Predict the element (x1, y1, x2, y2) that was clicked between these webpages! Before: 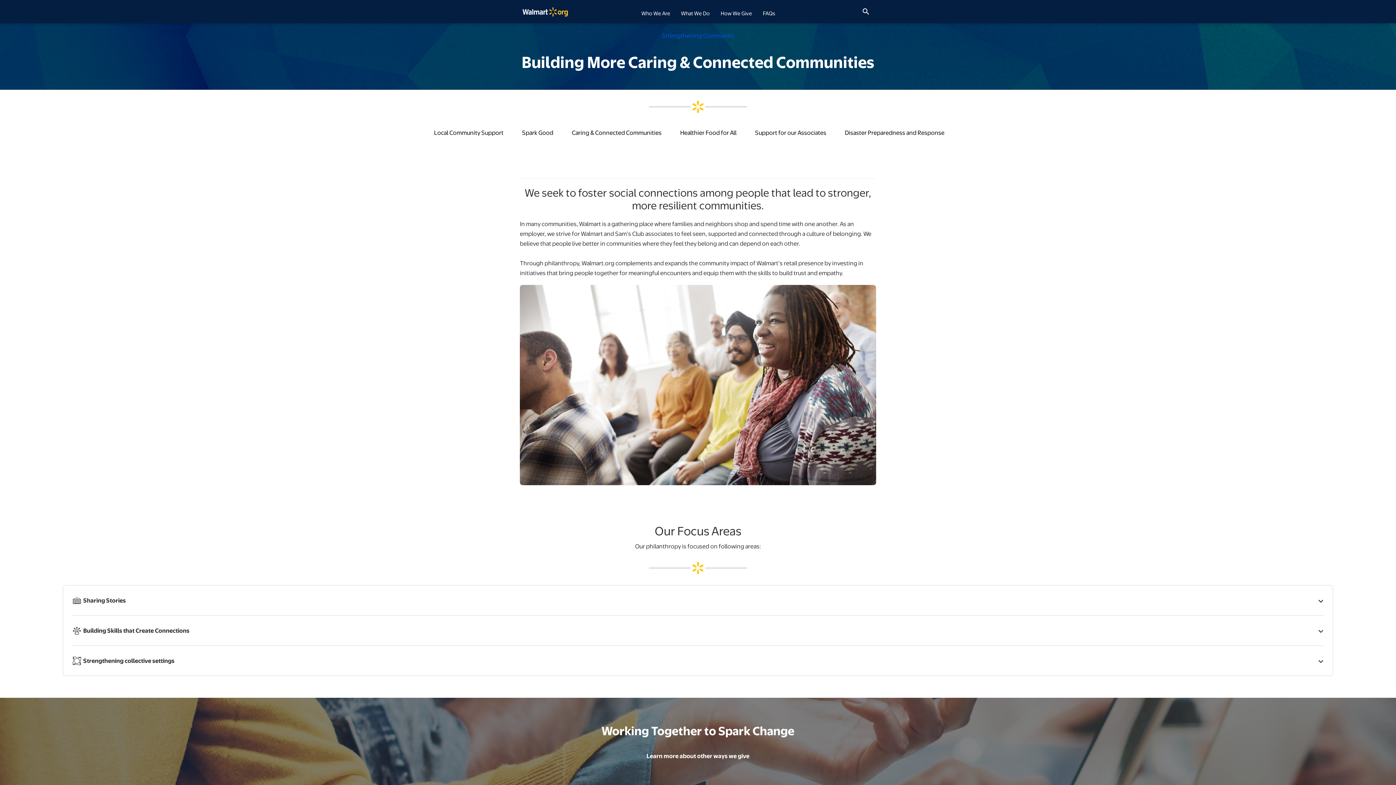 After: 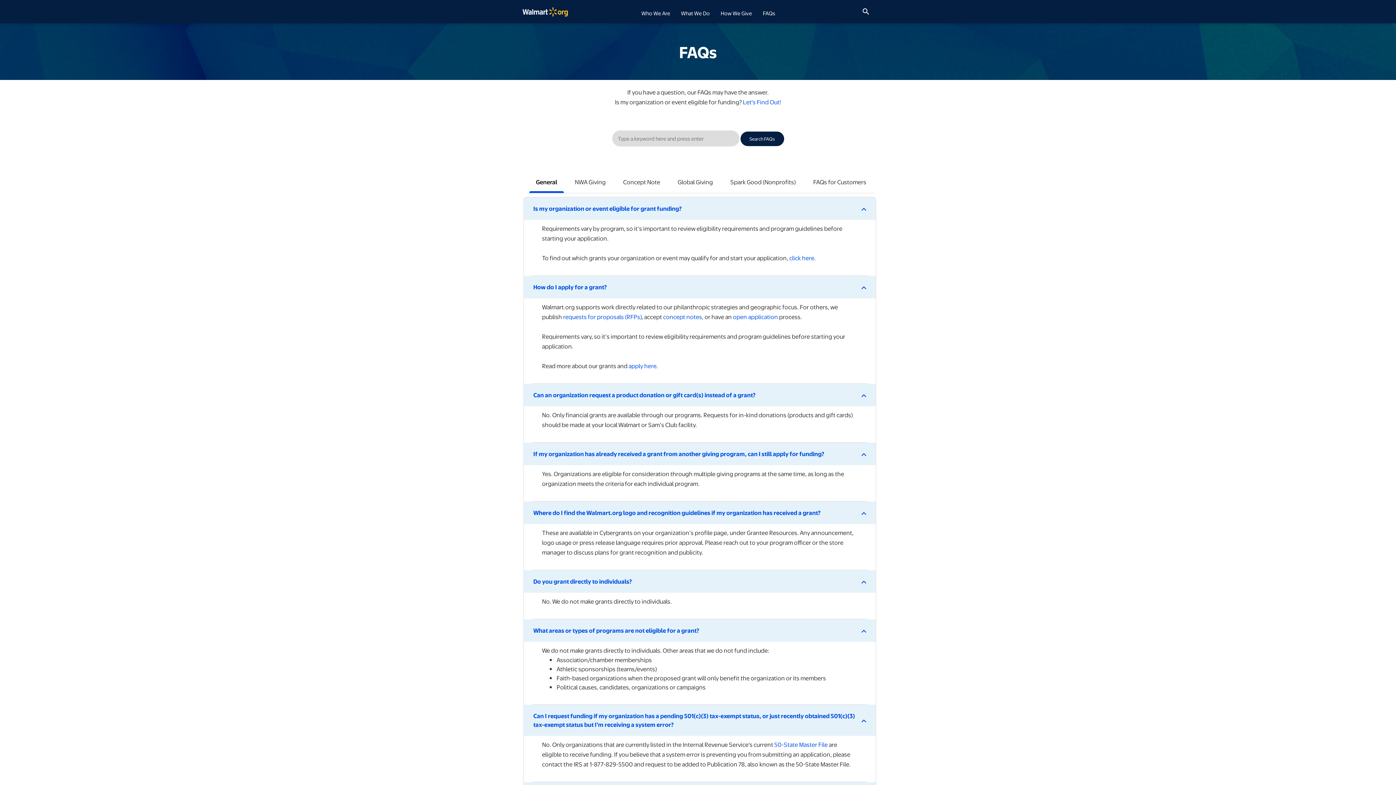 Action: bbox: (763, 8, 775, 17) label: FAQs